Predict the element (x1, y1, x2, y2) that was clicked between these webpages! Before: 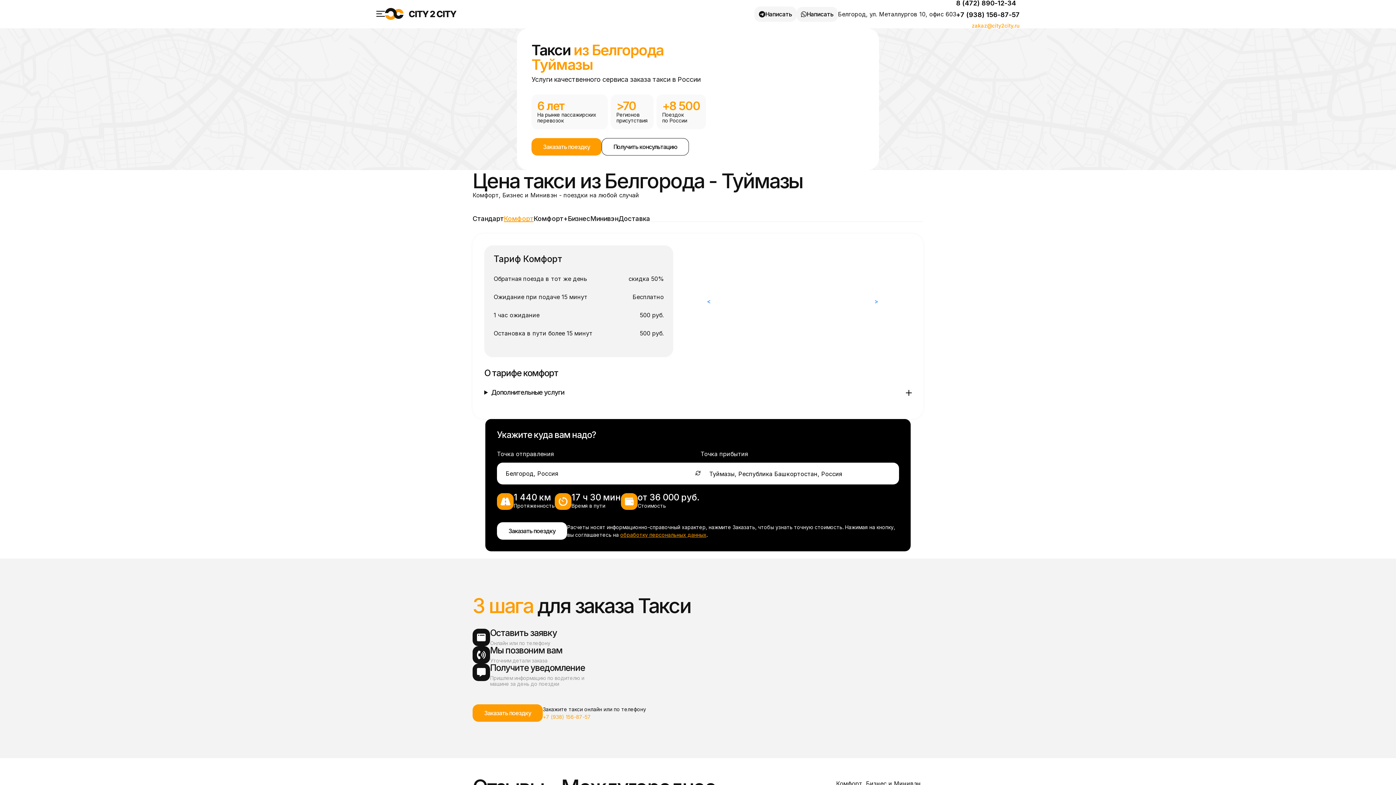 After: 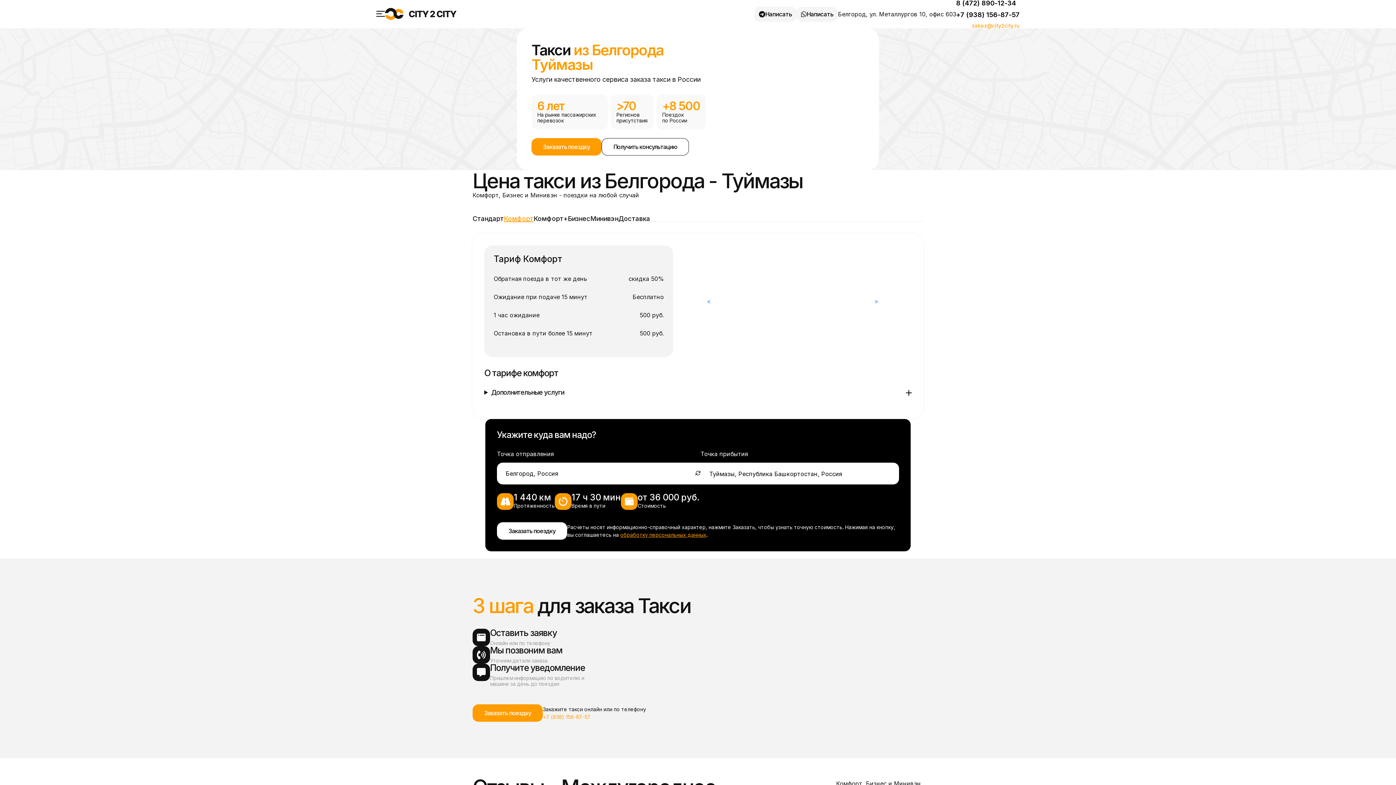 Action: label: +7 (938) 156-87-57 bbox: (956, 11, 1020, 18)